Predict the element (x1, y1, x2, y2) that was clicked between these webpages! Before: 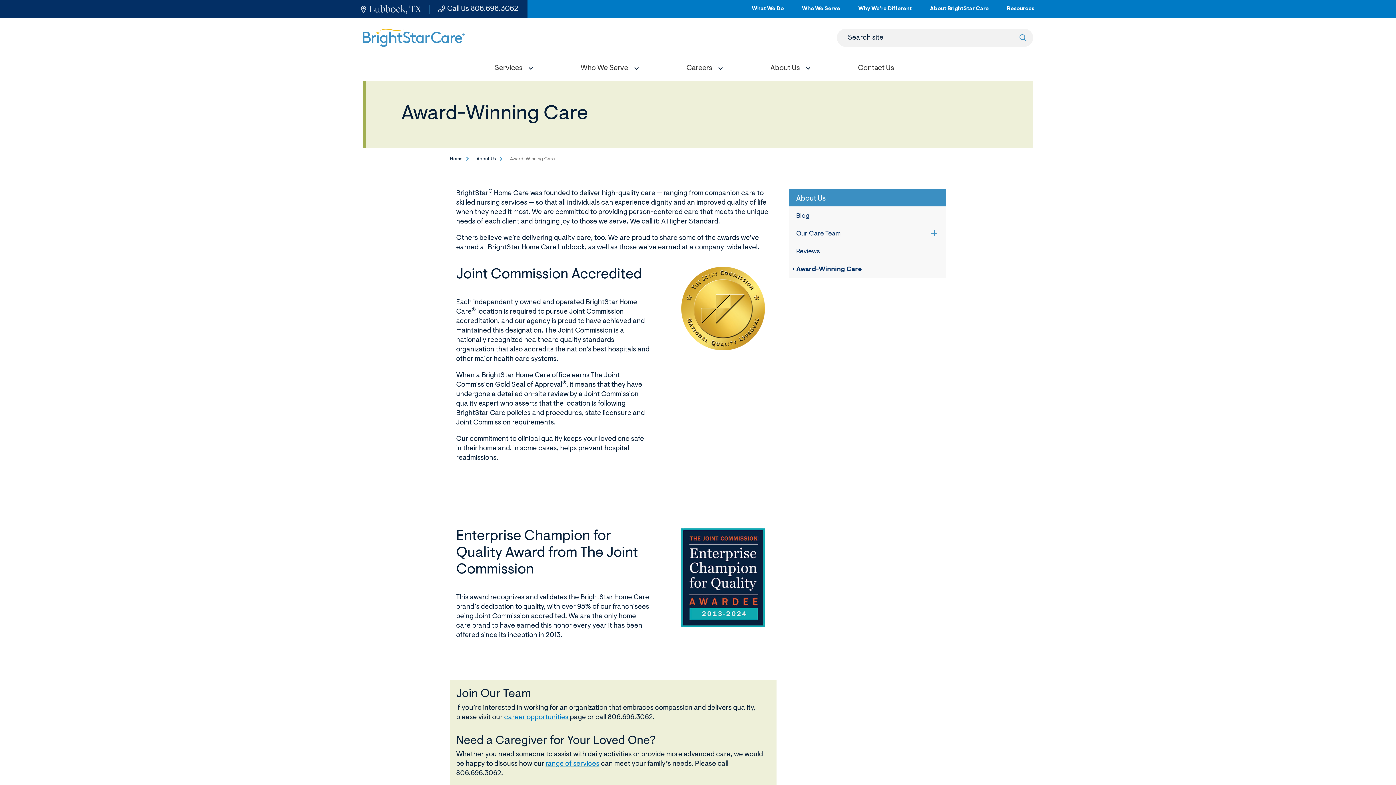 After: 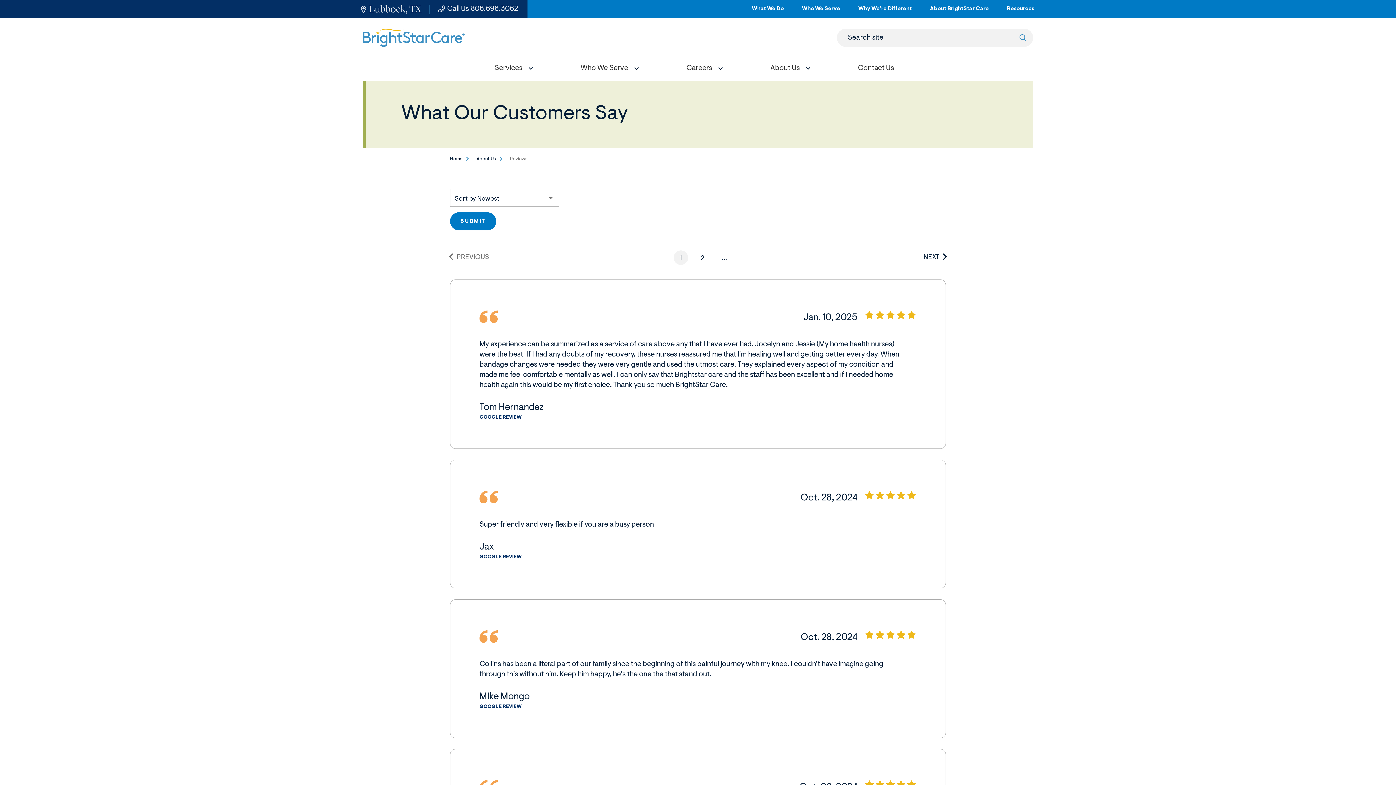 Action: label: Reviews bbox: (789, 242, 946, 260)